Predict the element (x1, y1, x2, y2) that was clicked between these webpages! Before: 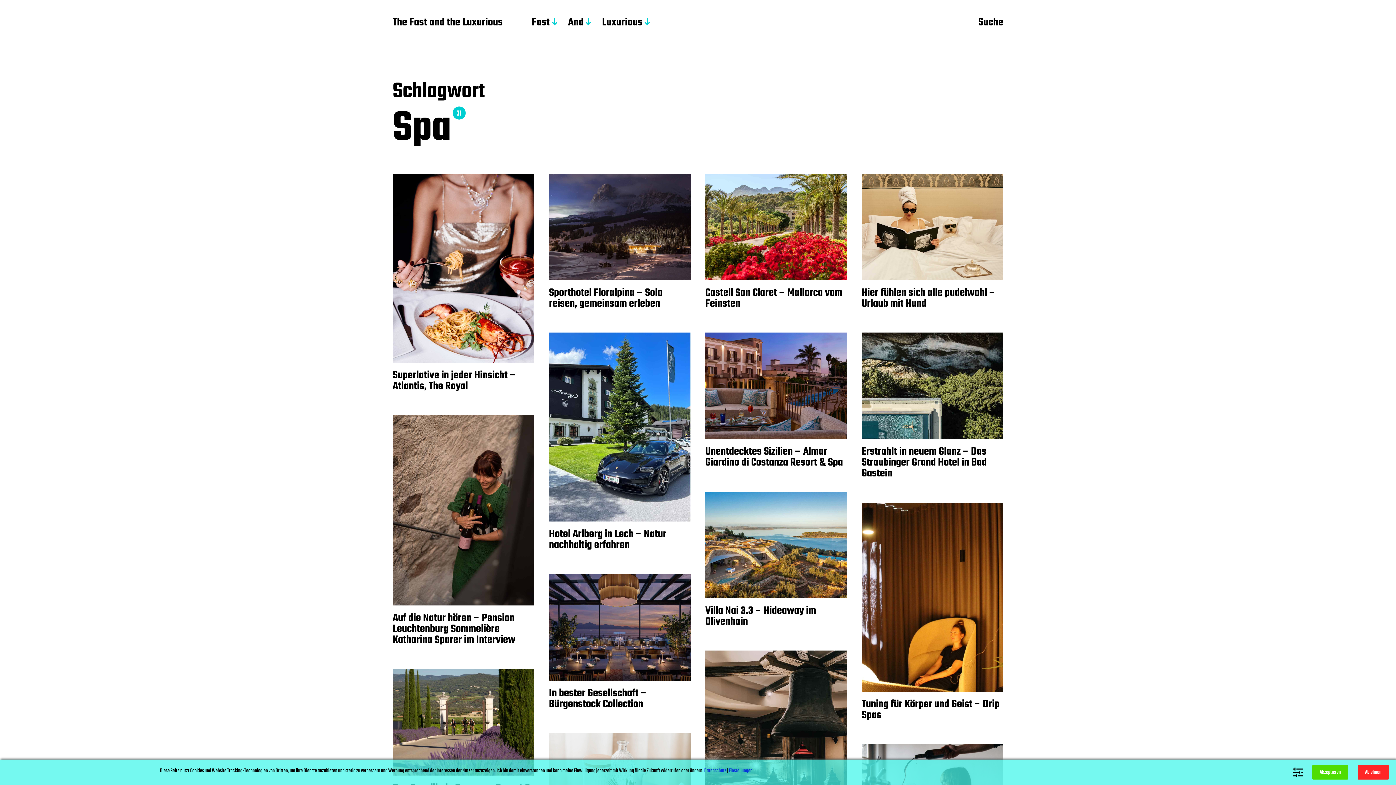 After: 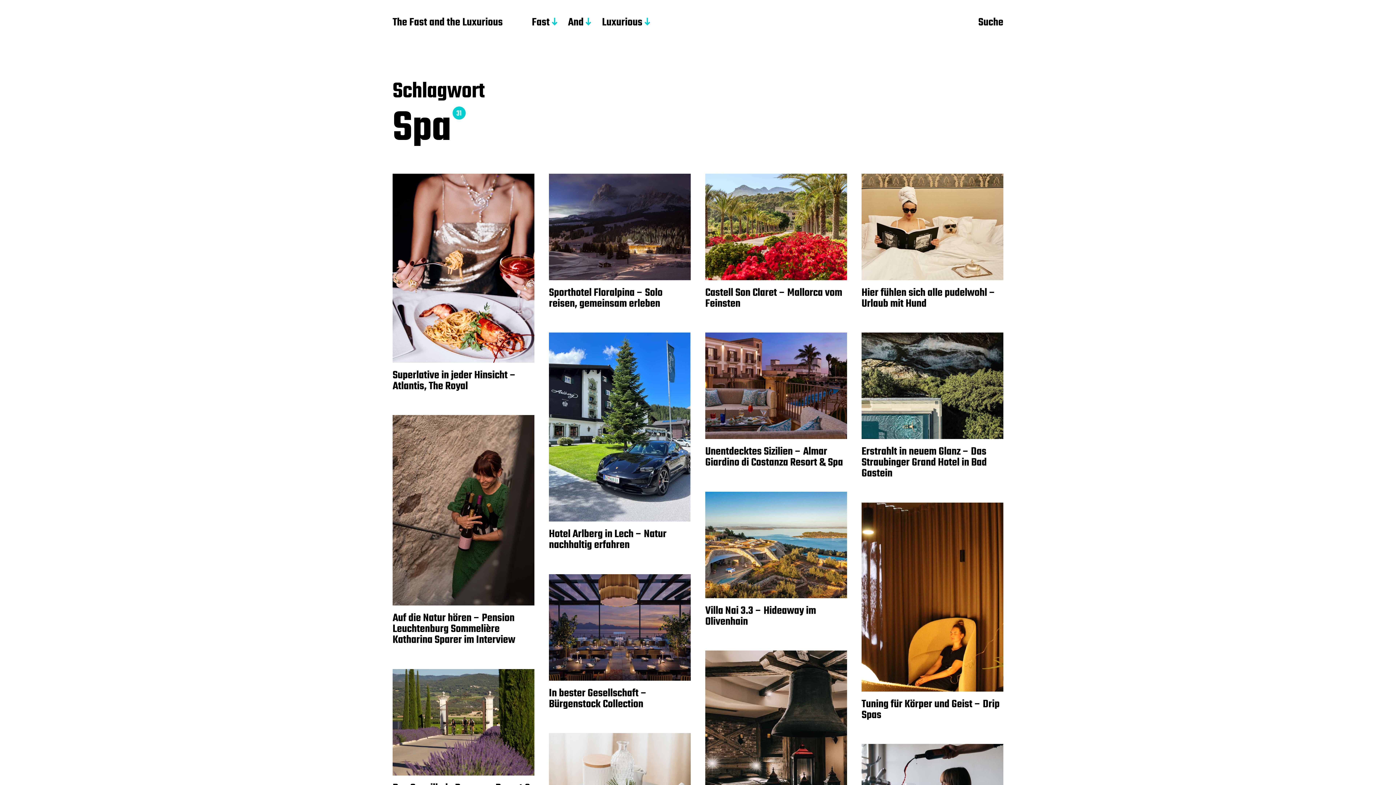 Action: bbox: (1358, 765, 1389, 780) label: Ablehnen